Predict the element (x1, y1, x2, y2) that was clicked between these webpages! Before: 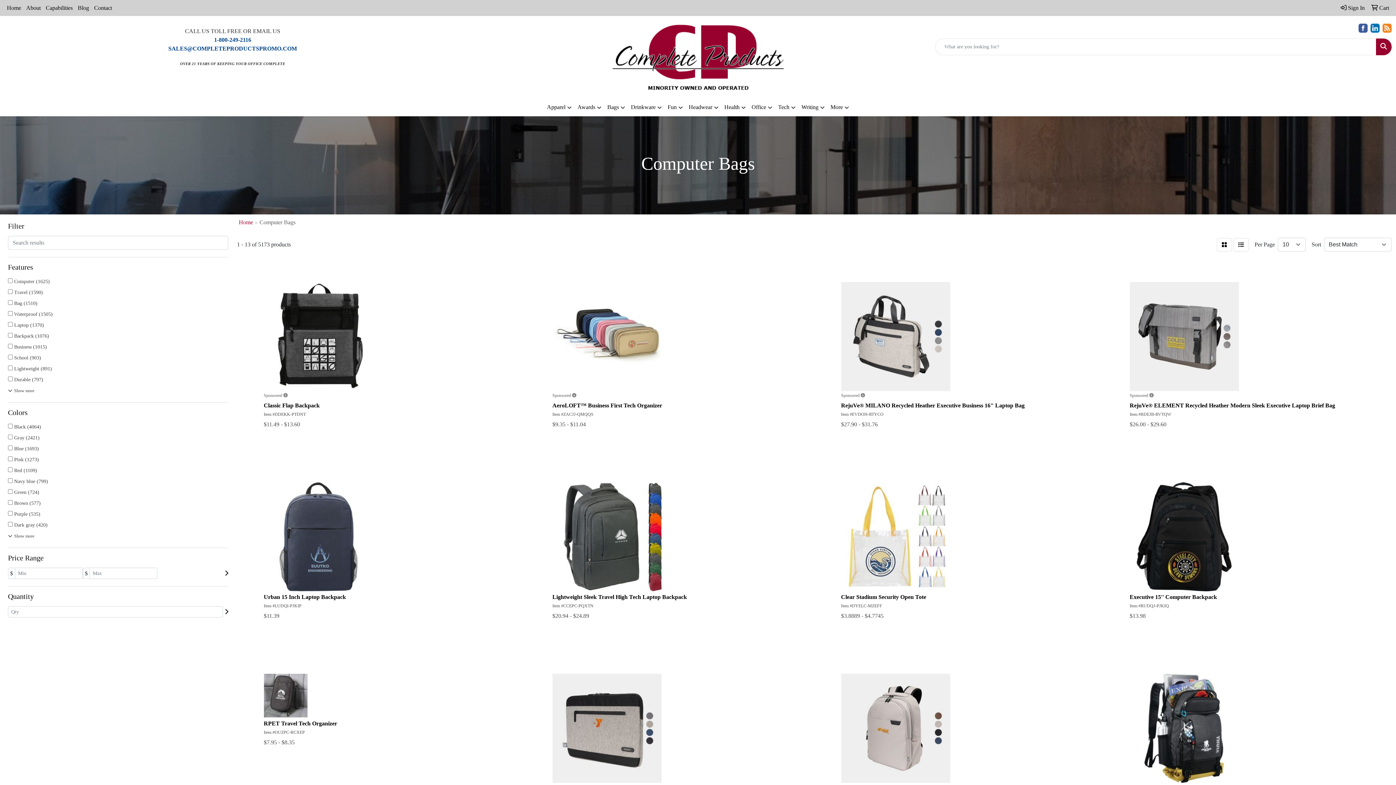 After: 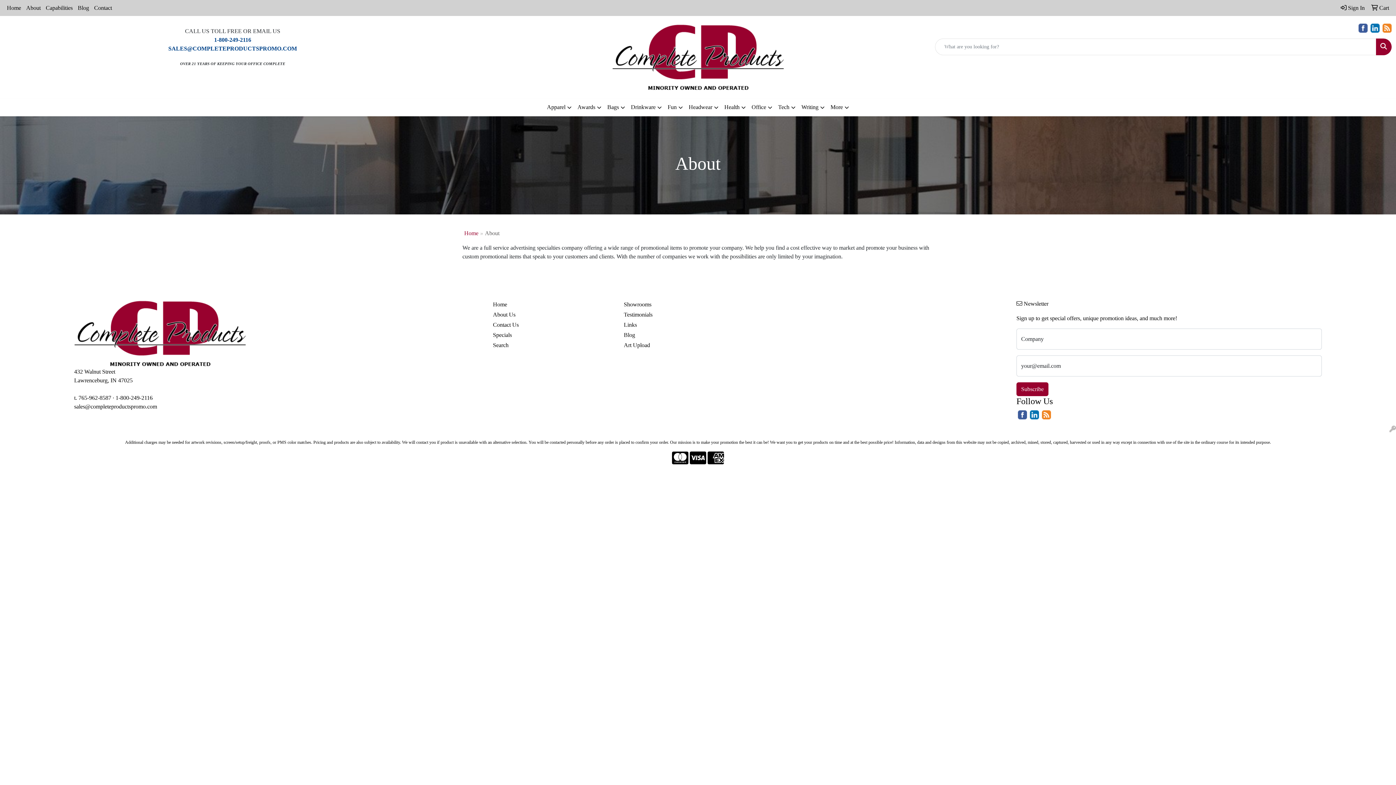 Action: label: About bbox: (23, 0, 43, 16)